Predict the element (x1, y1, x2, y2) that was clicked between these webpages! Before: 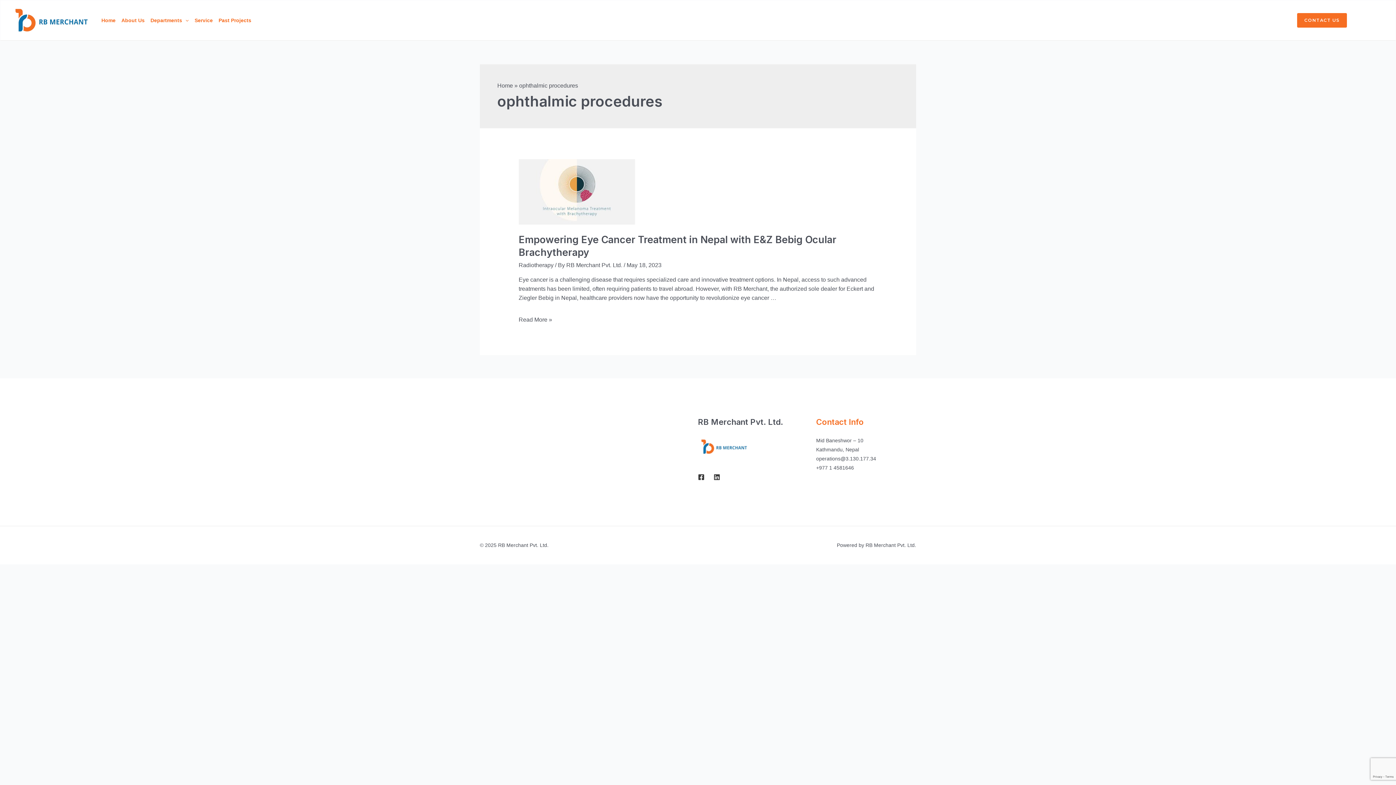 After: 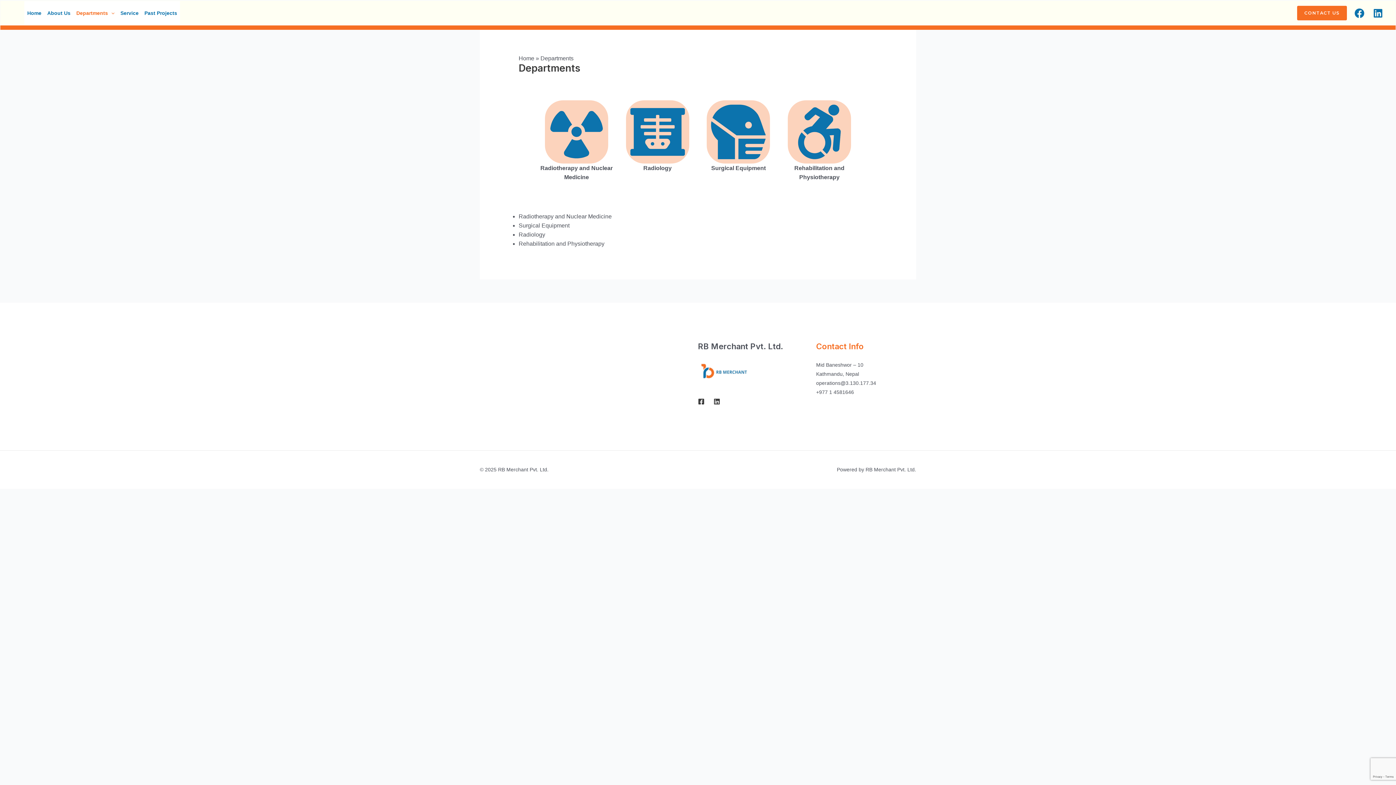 Action: bbox: (147, 8, 191, 32) label: Departments